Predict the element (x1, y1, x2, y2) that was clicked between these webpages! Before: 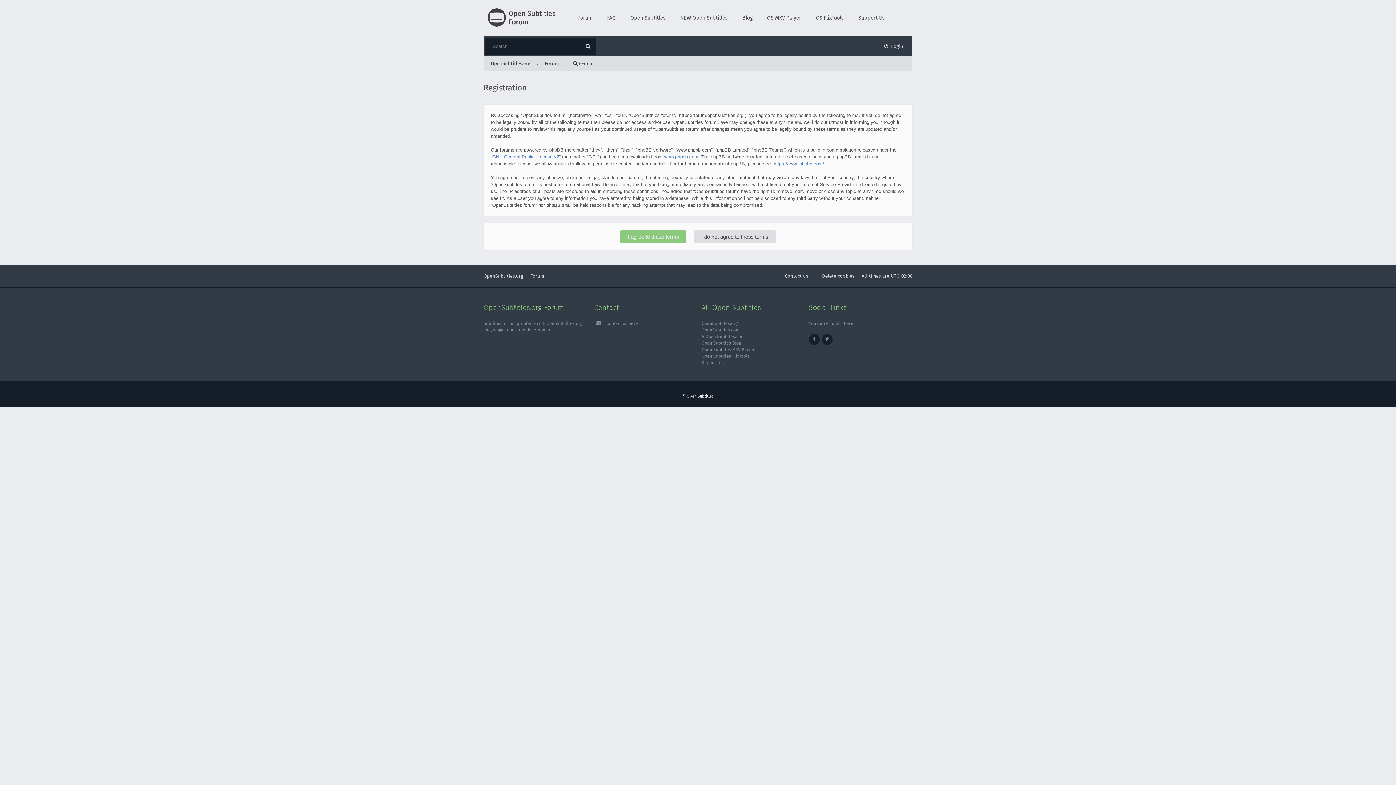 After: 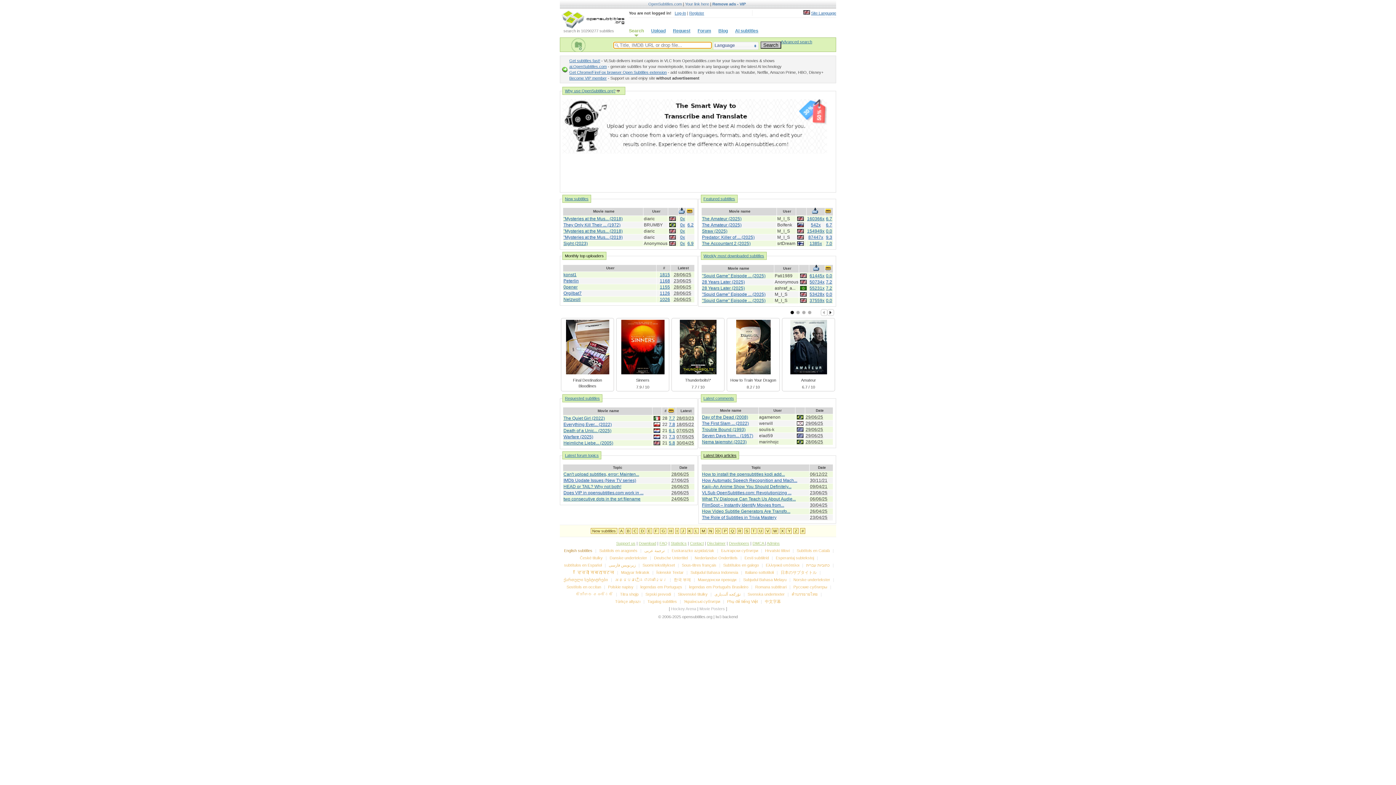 Action: label: OpenSubtitles.org bbox: (483, 56, 537, 70)